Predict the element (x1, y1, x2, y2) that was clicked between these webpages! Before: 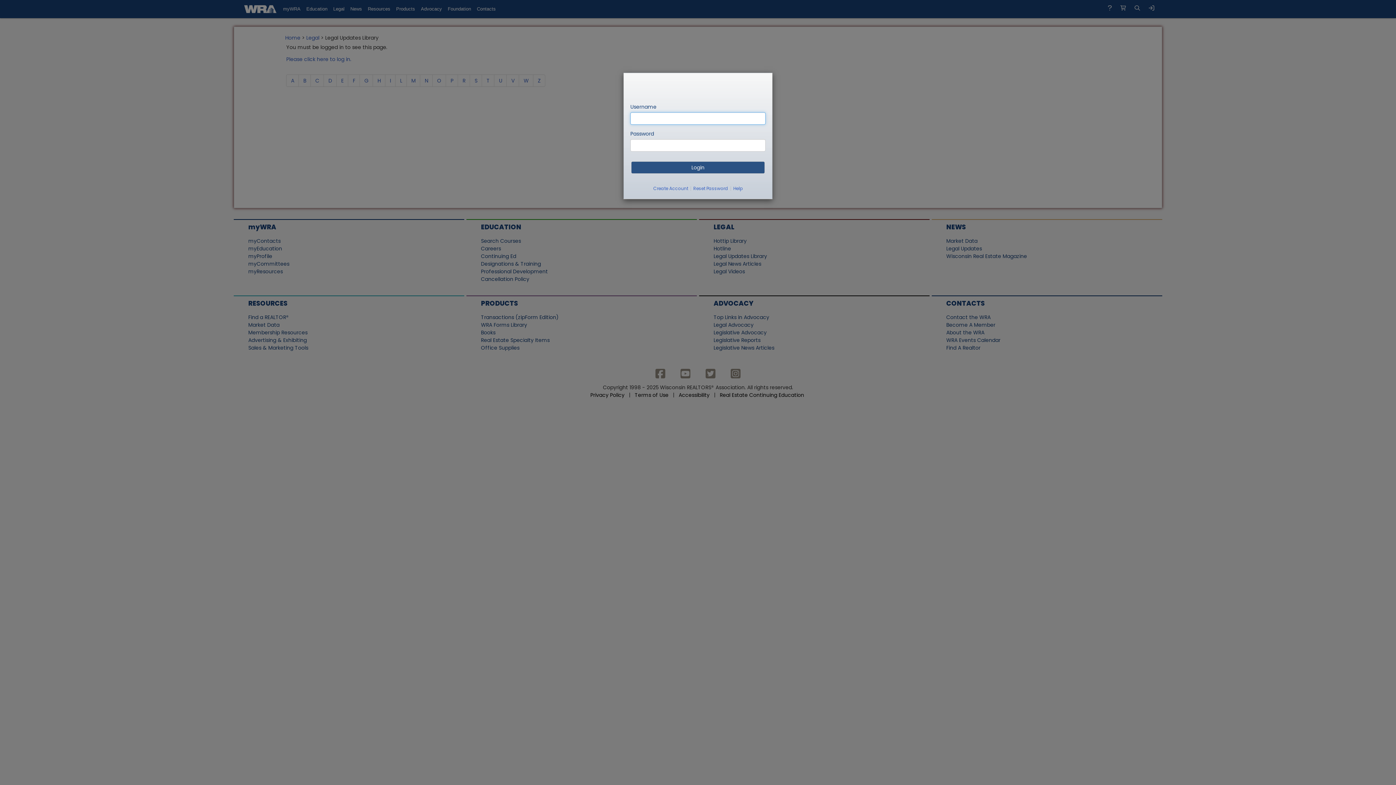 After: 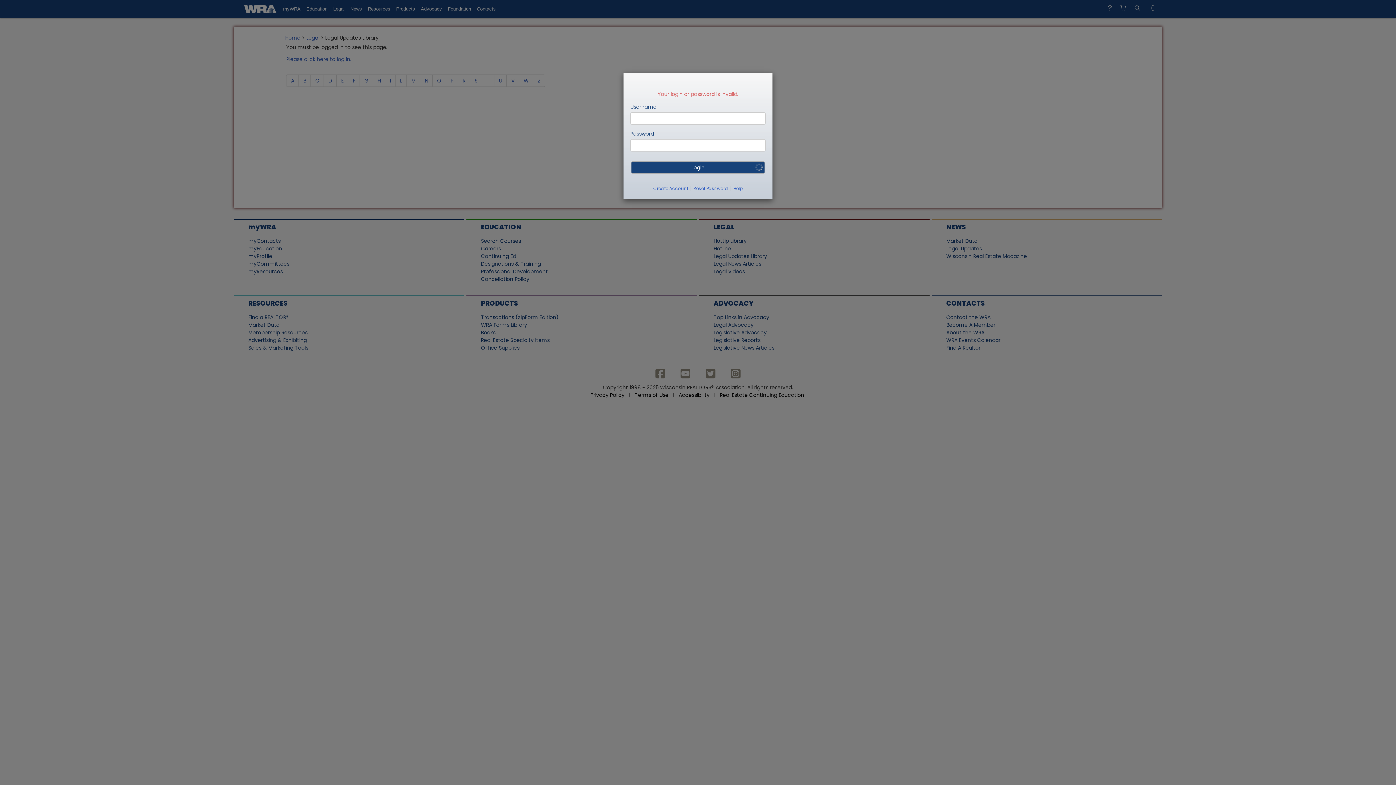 Action: bbox: (631, 161, 765, 173) label: Login